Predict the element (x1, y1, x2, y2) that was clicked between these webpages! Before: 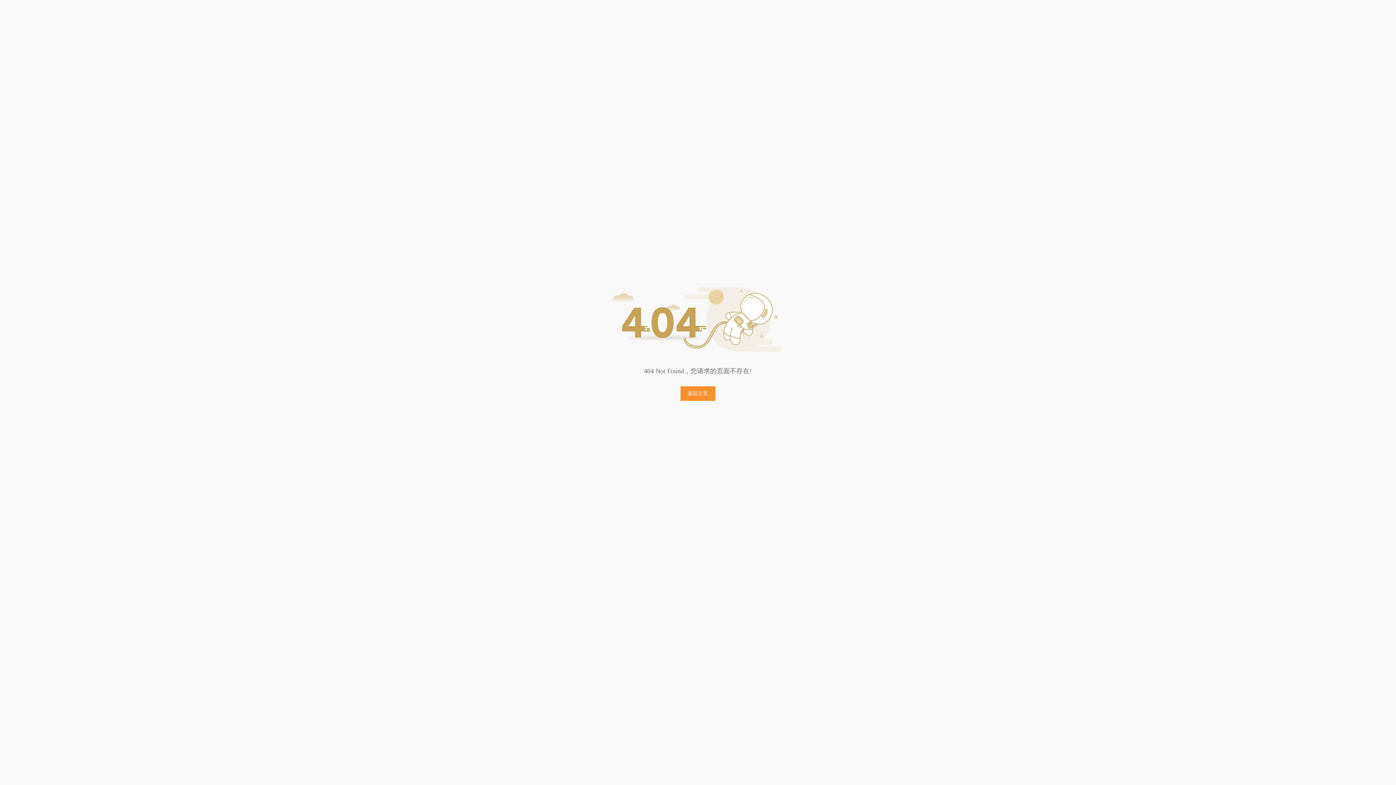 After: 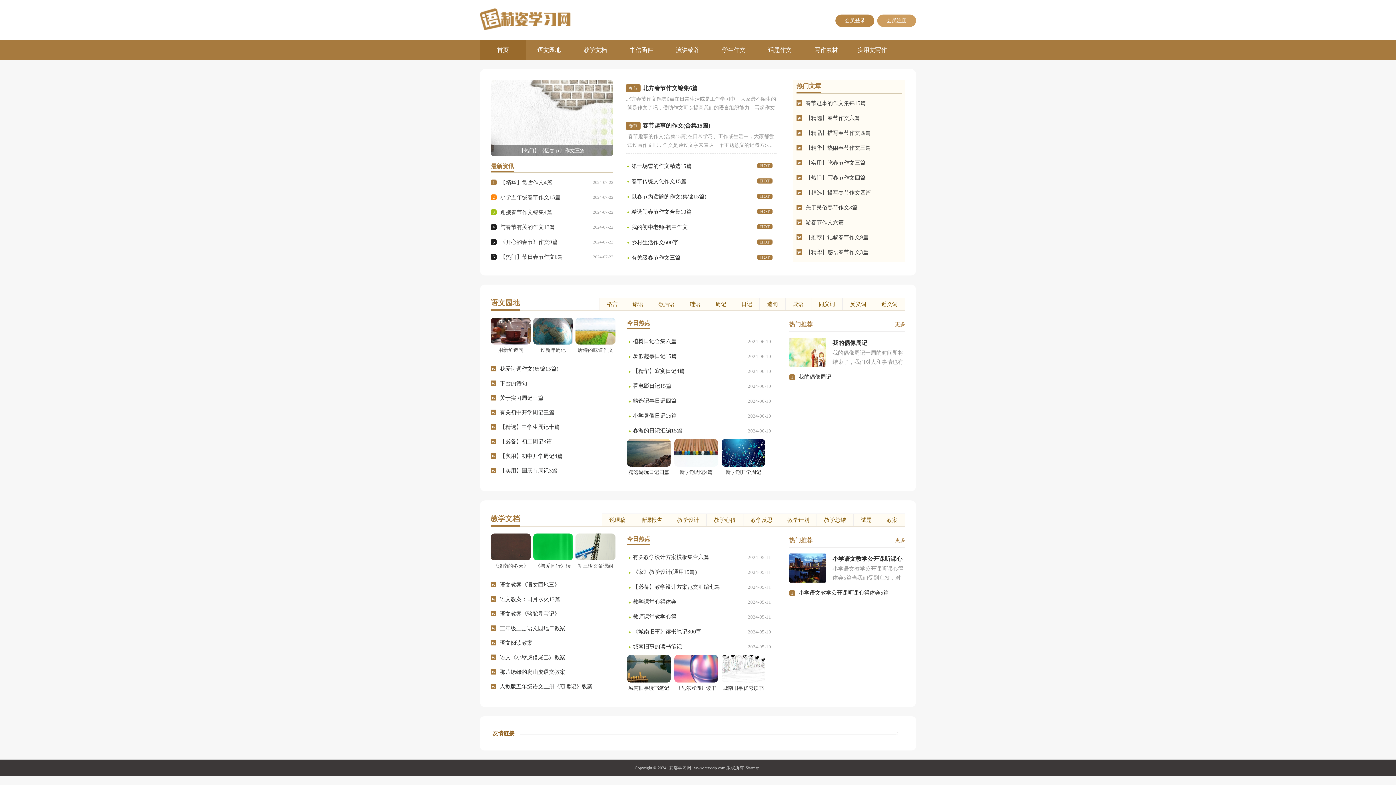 Action: bbox: (680, 386, 715, 401) label: 返回主页